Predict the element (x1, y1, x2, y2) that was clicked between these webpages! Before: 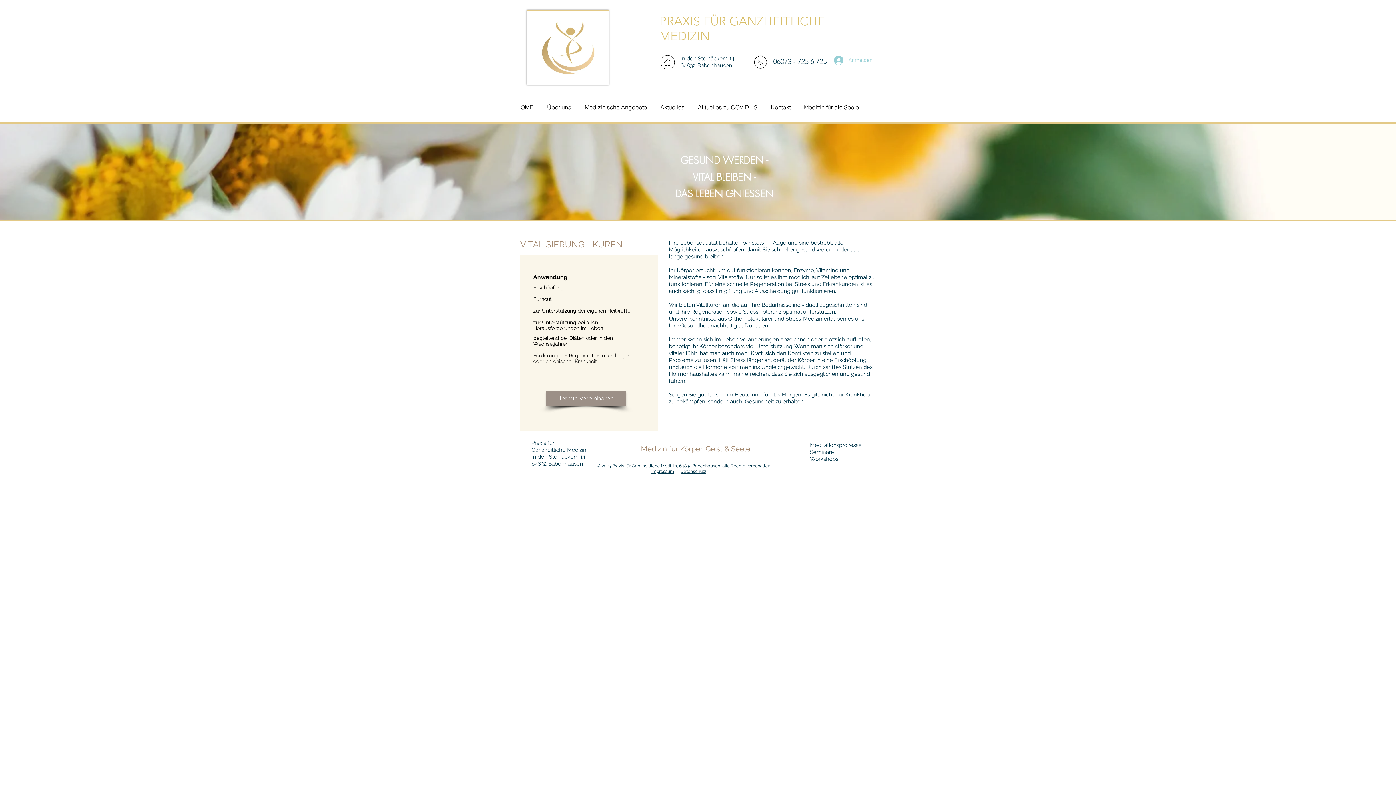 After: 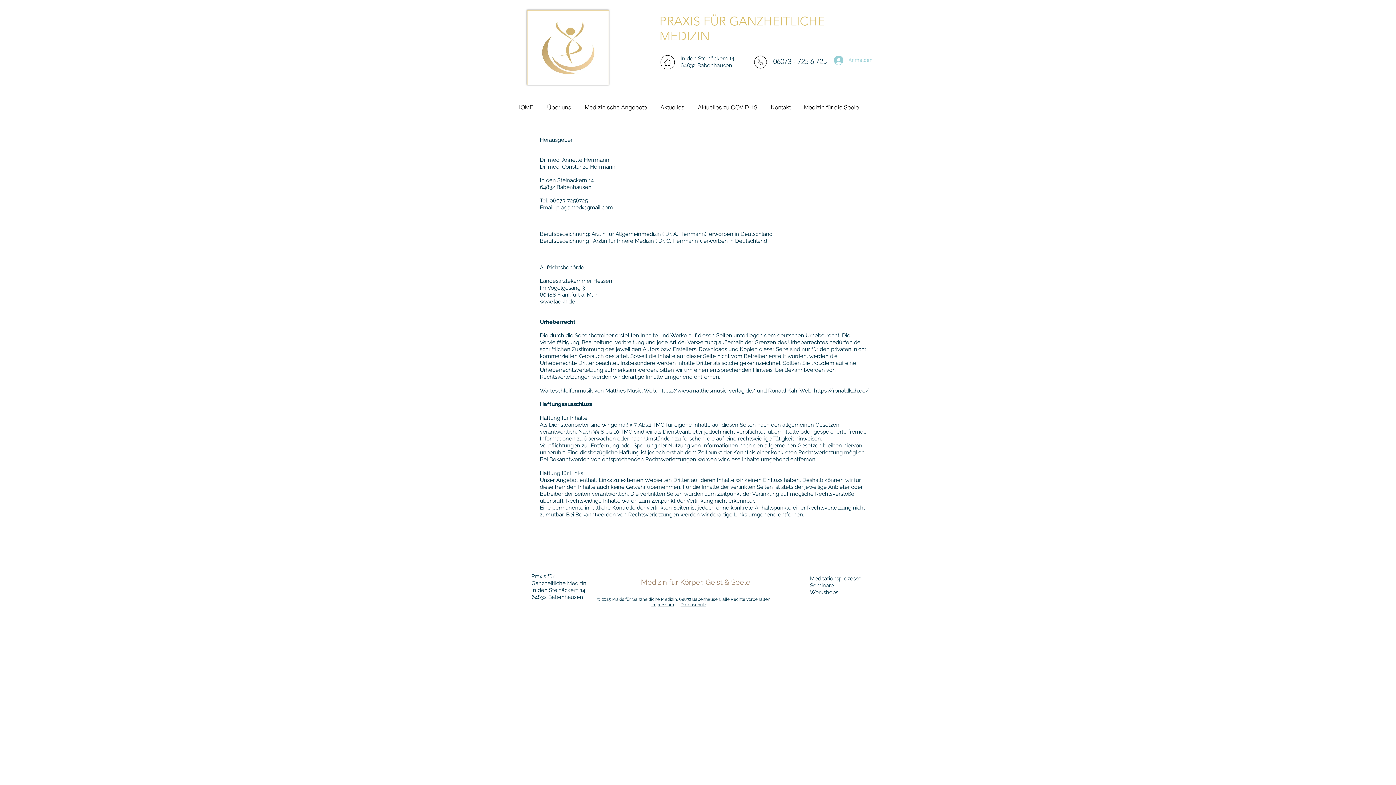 Action: label: Impressum bbox: (651, 469, 674, 474)